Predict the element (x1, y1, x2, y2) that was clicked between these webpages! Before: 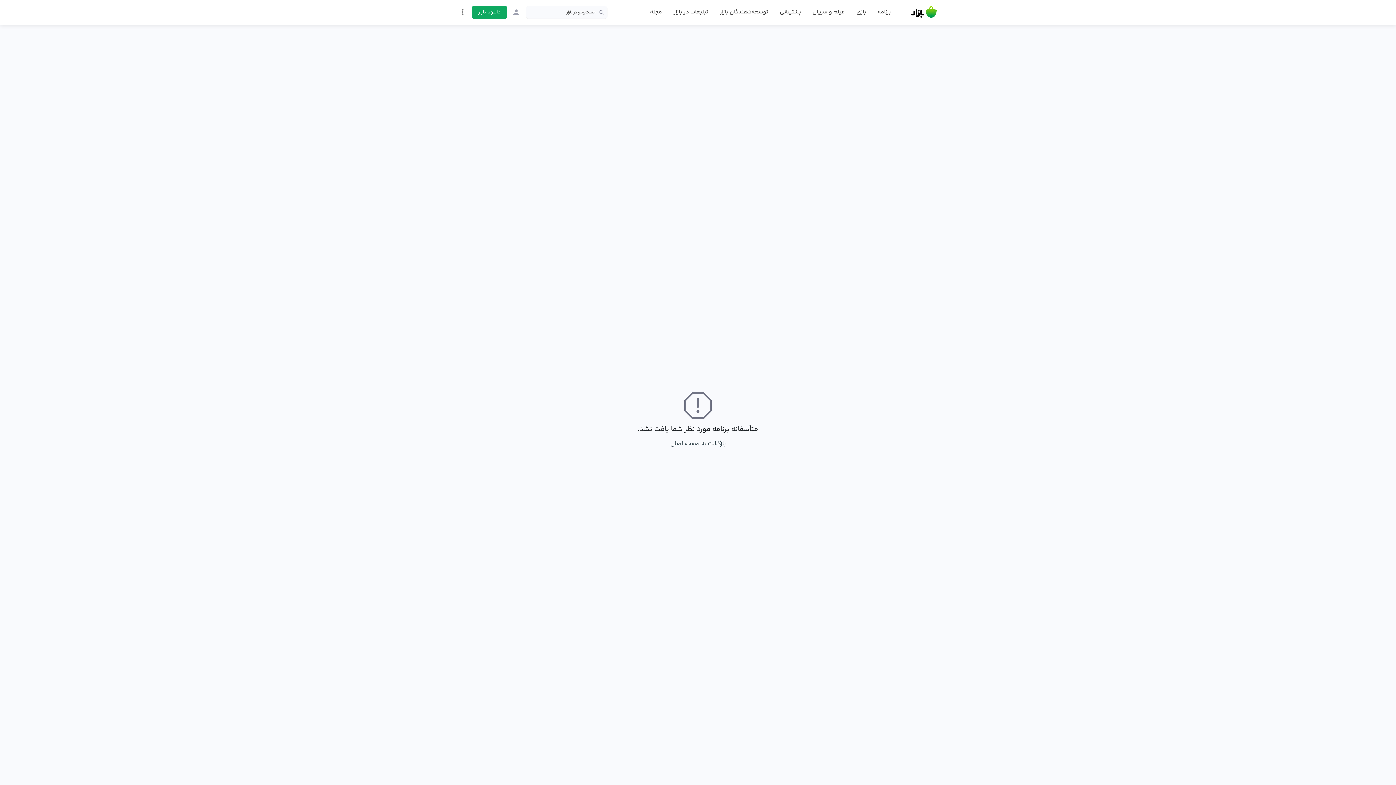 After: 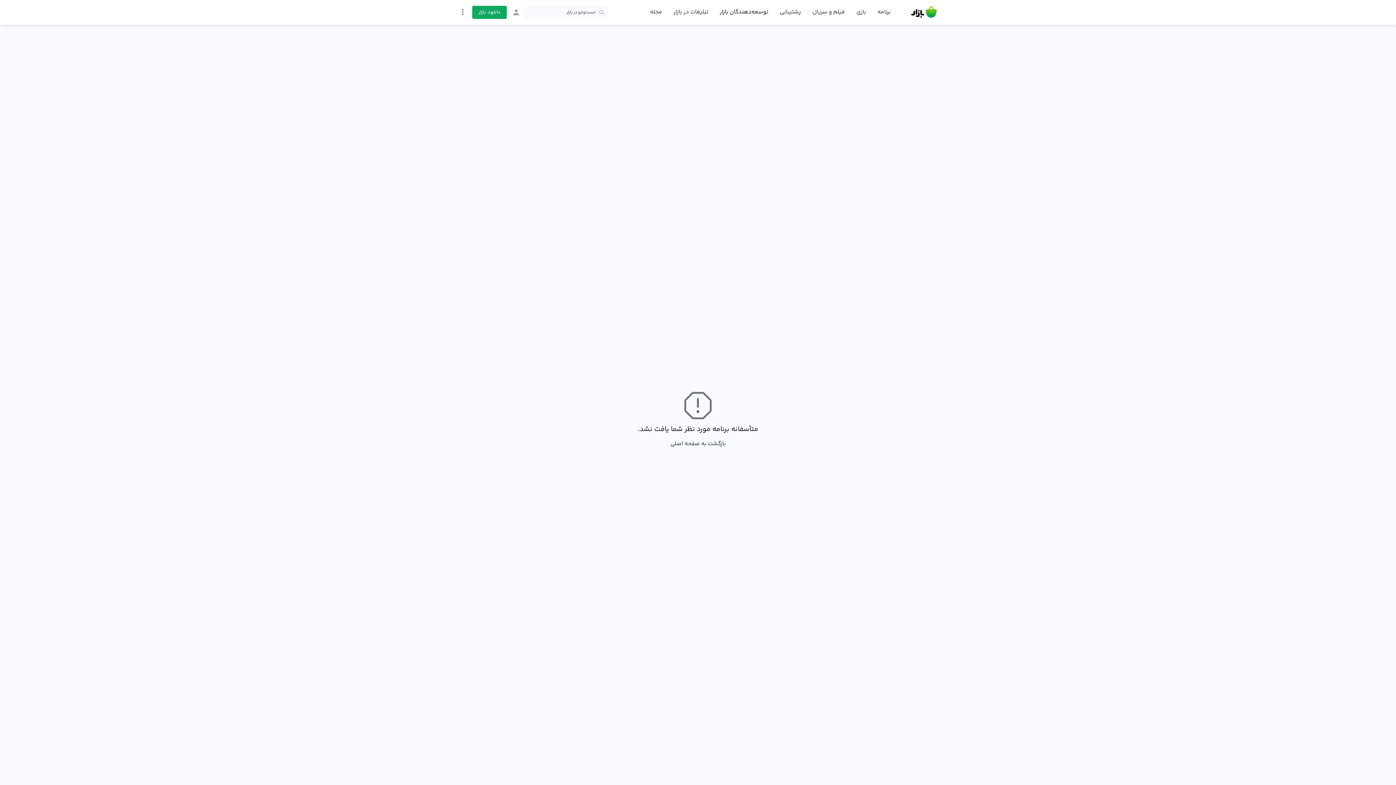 Action: label: توسعه‌دهندگان بازار bbox: (719, 1, 768, 23)